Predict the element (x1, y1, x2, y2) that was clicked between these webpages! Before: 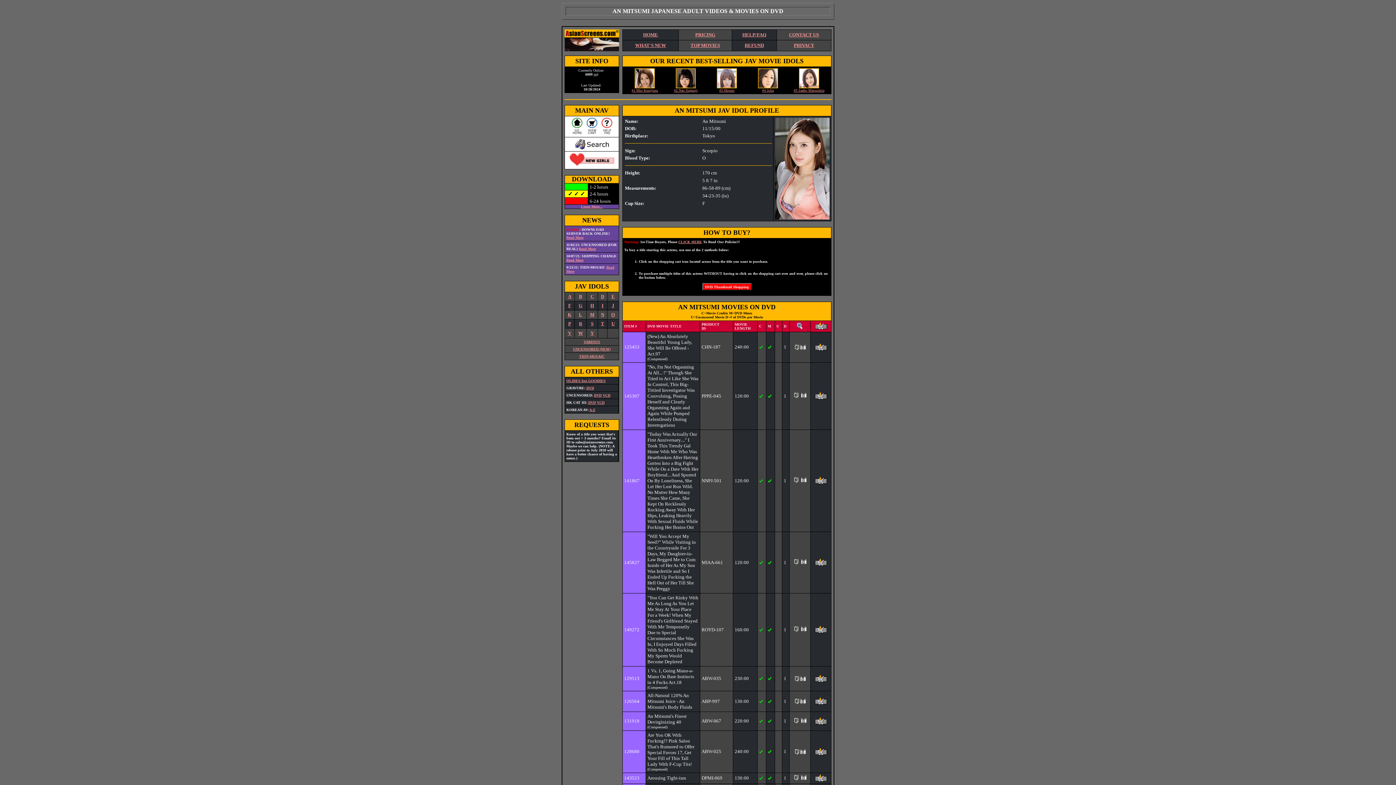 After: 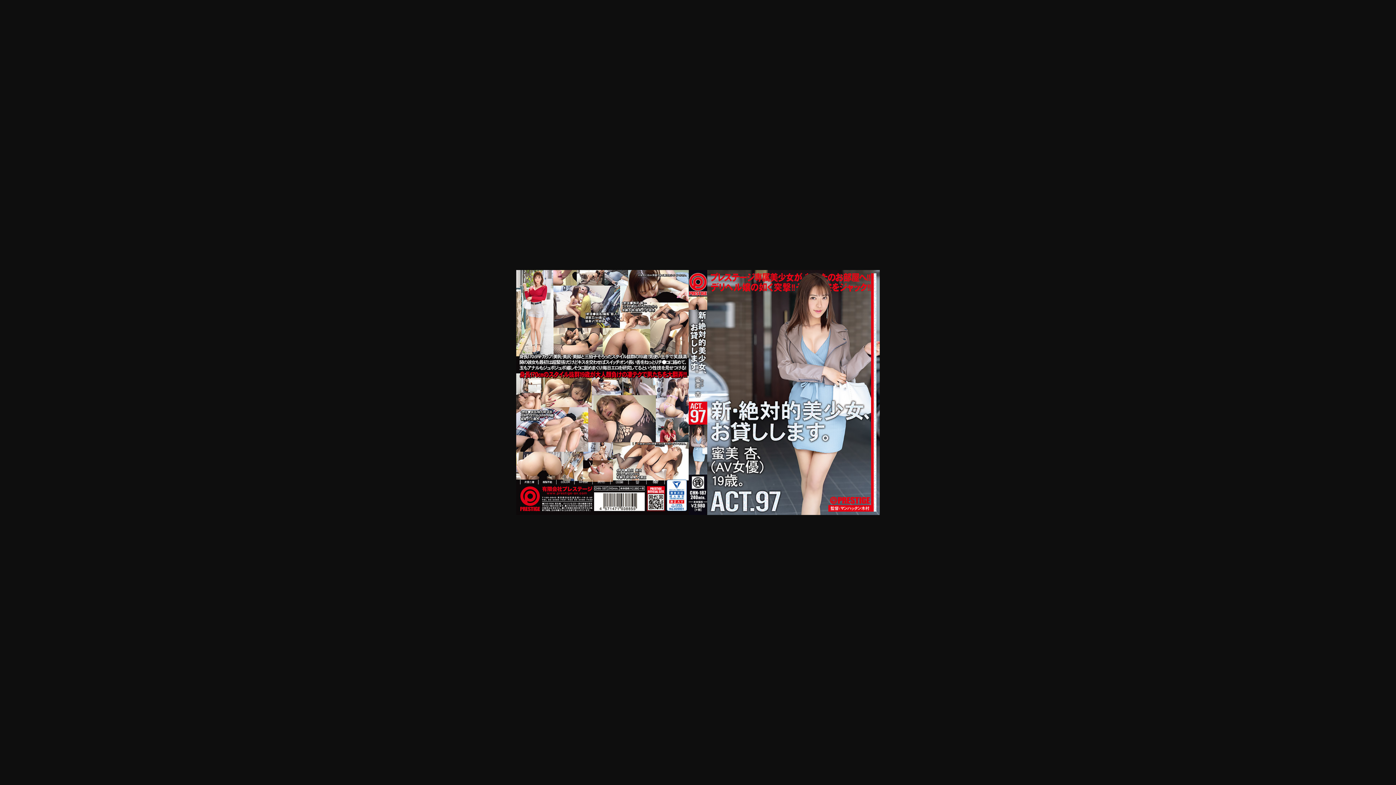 Action: bbox: (794, 345, 800, 351)